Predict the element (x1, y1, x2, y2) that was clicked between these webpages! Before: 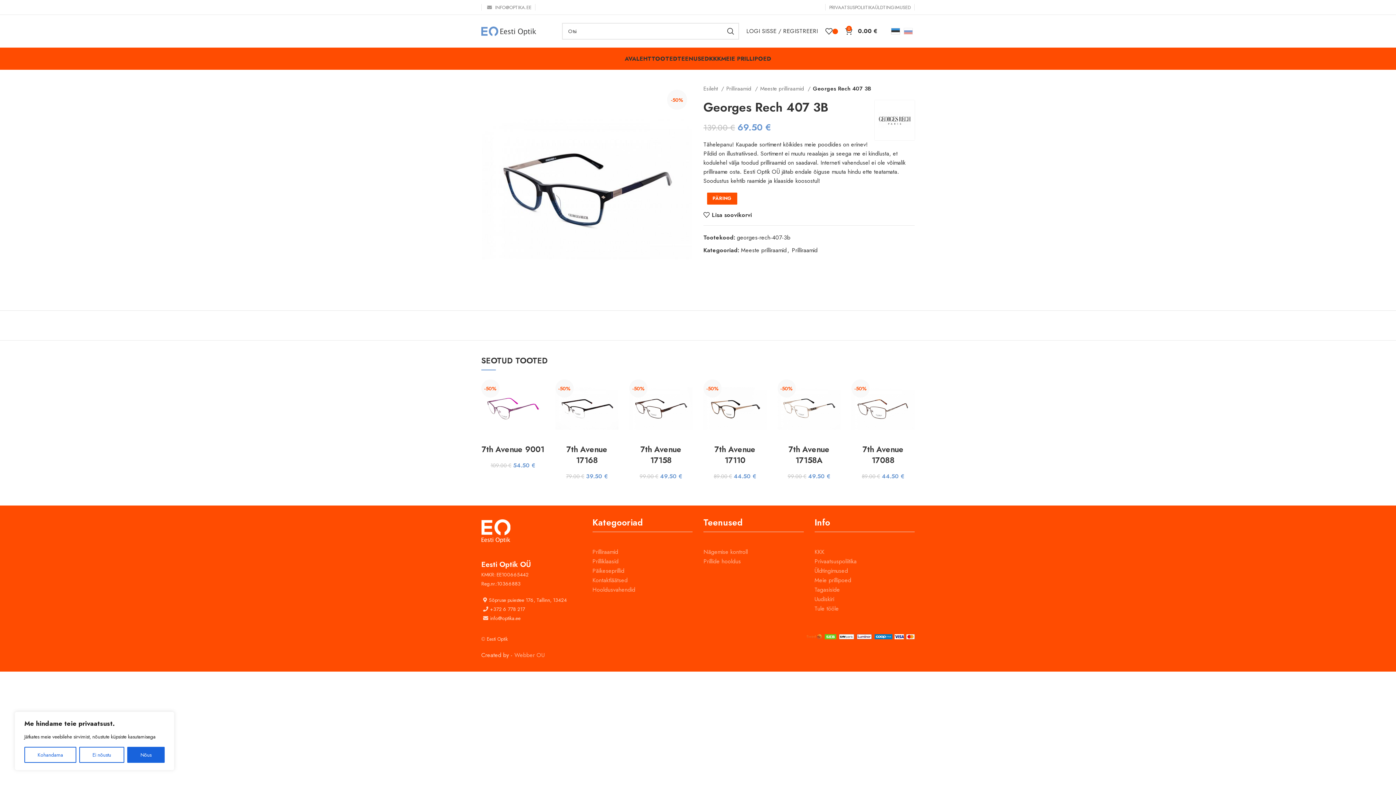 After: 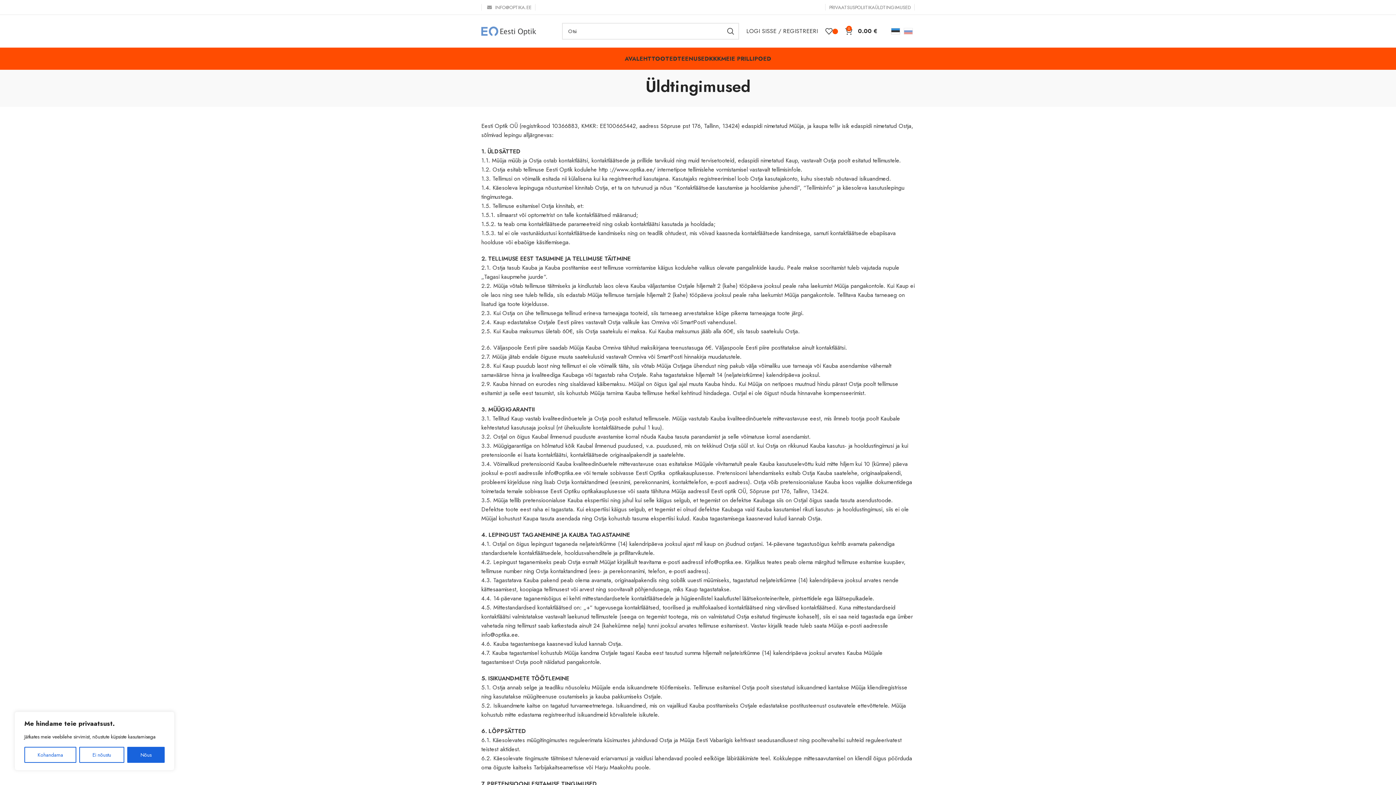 Action: bbox: (875, 0, 910, 14) label: ÜLDTINGIMUSED